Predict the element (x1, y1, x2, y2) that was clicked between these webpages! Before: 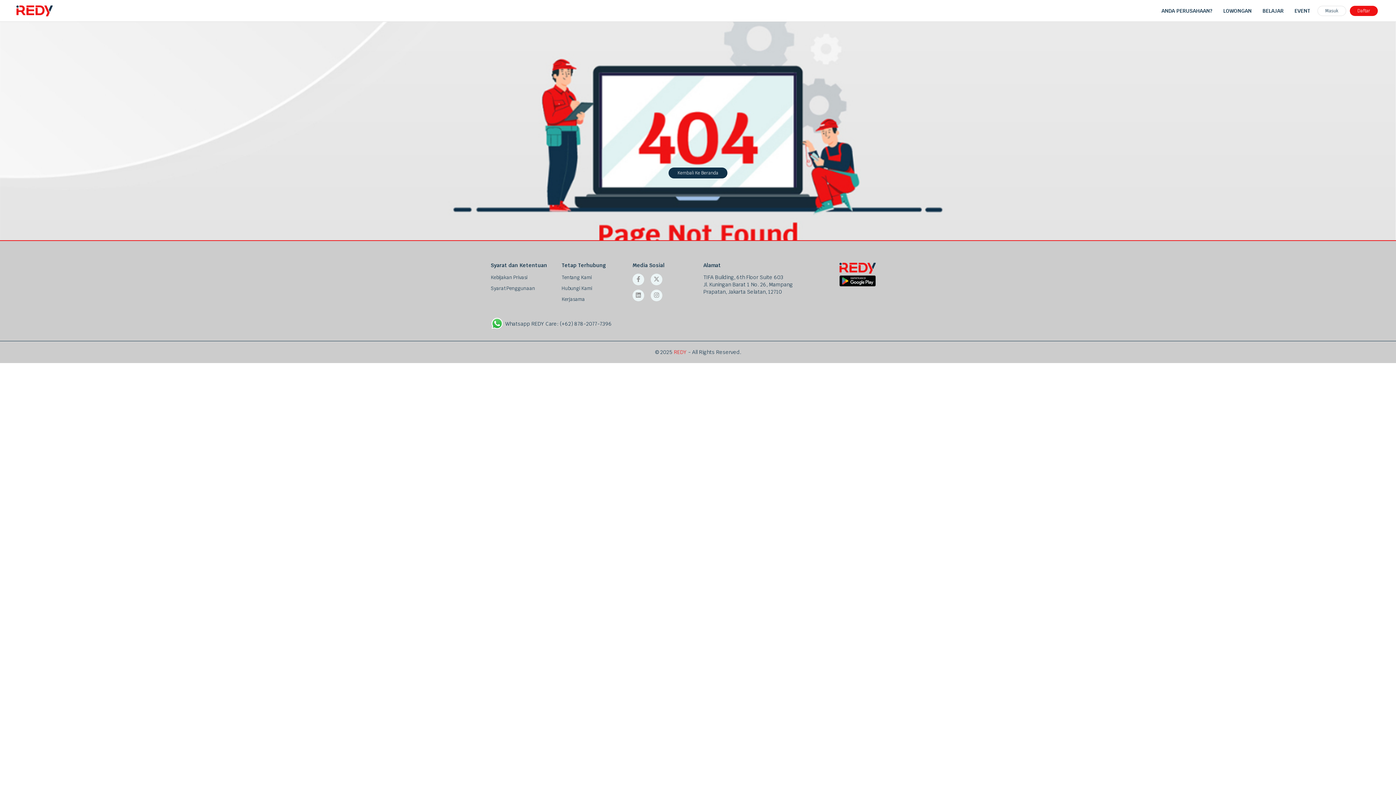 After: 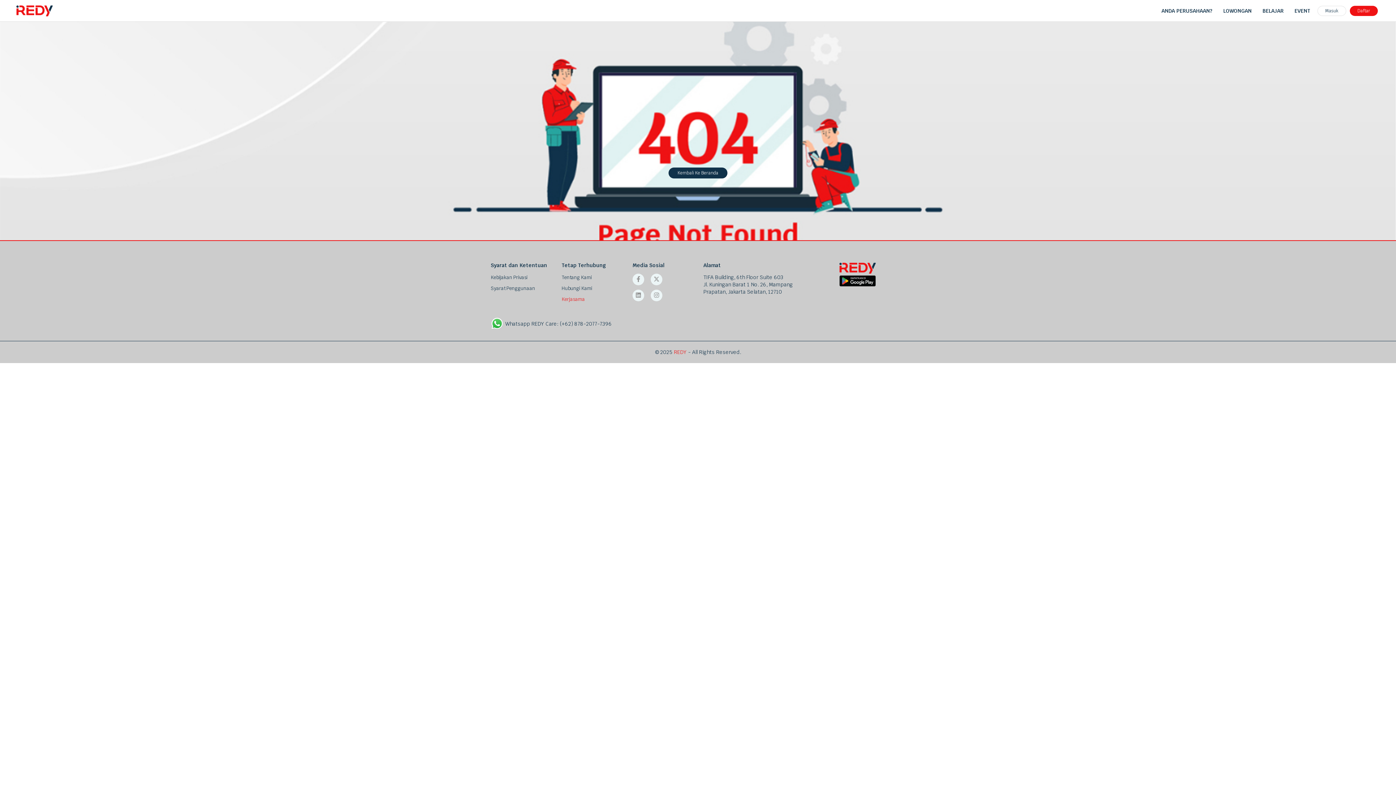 Action: bbox: (561, 296, 585, 302) label: Kerjasama